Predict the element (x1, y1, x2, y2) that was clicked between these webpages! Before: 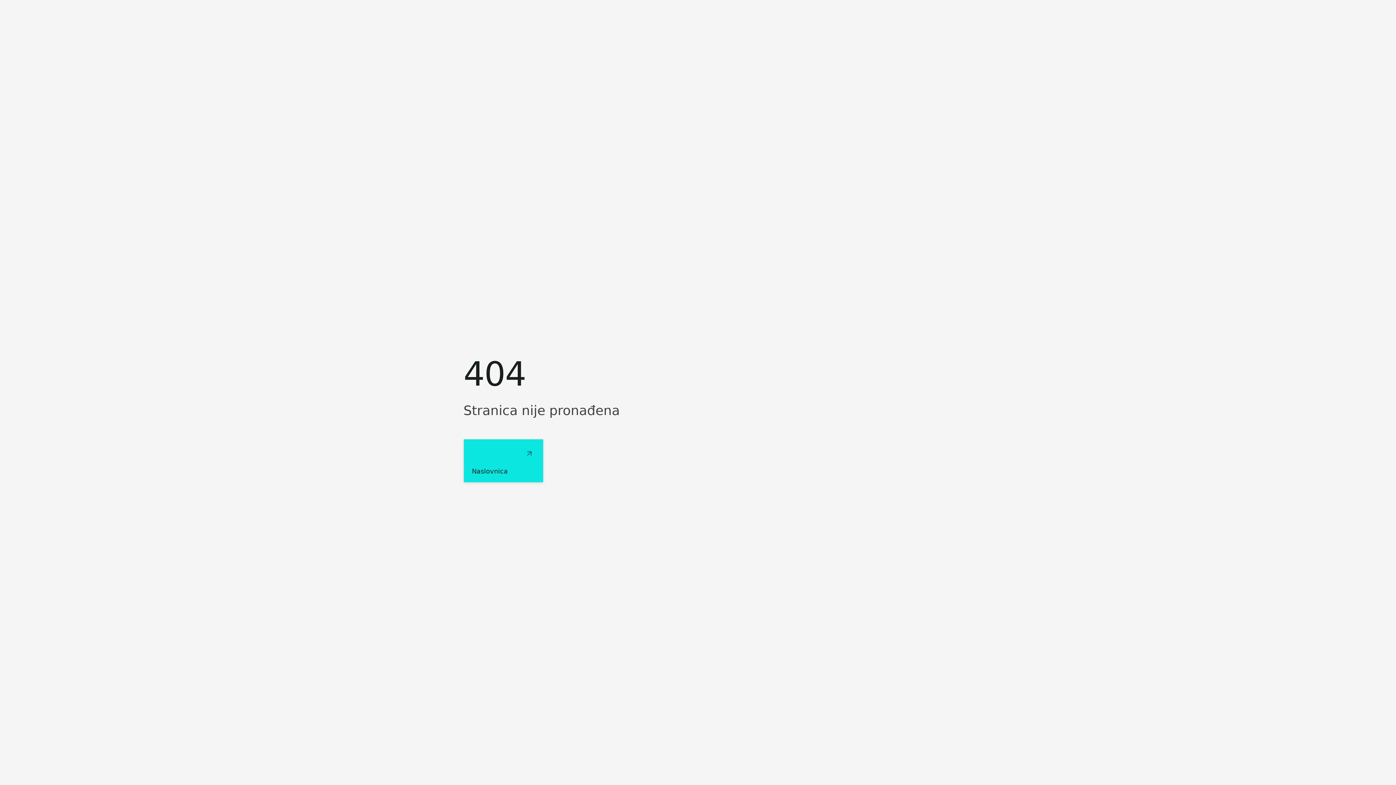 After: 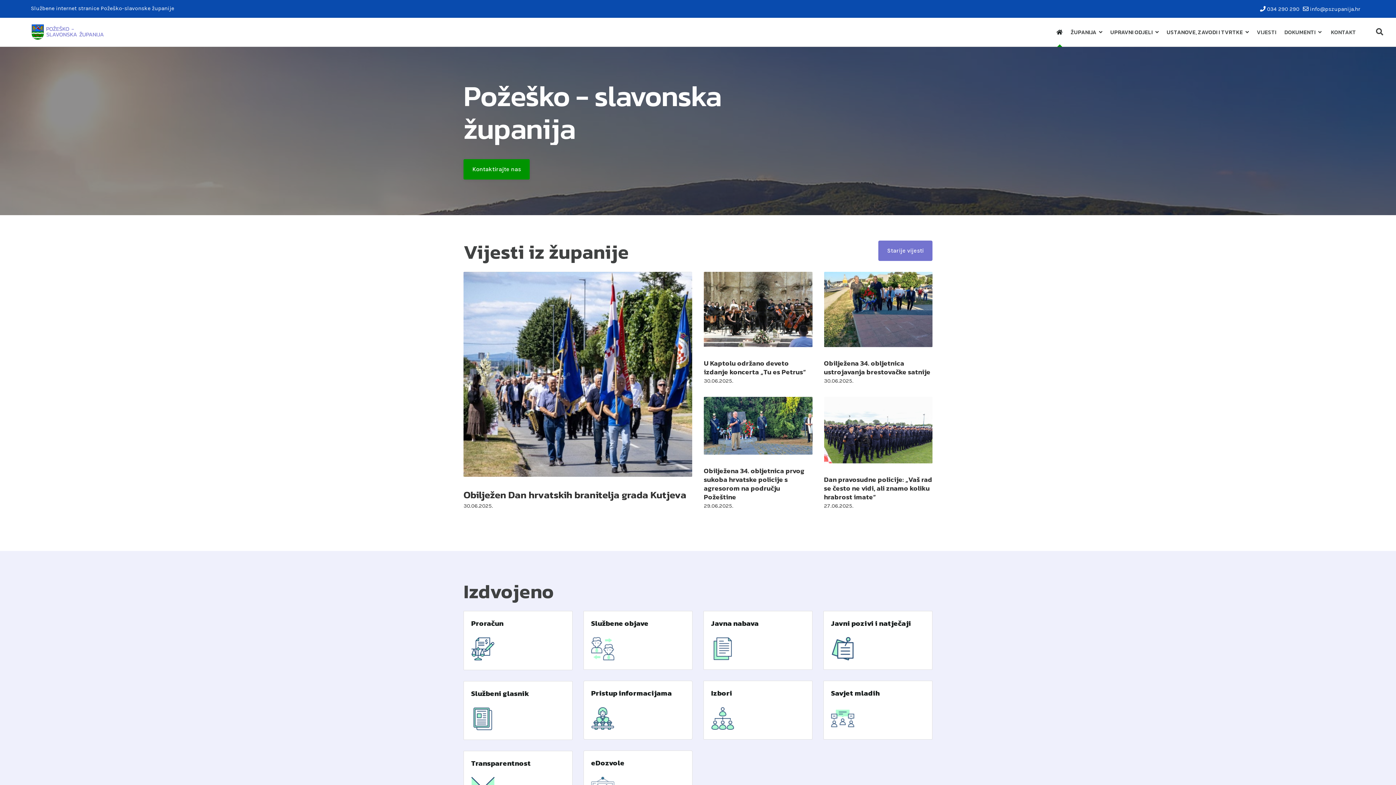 Action: label: Naslovnica bbox: (463, 439, 543, 482)